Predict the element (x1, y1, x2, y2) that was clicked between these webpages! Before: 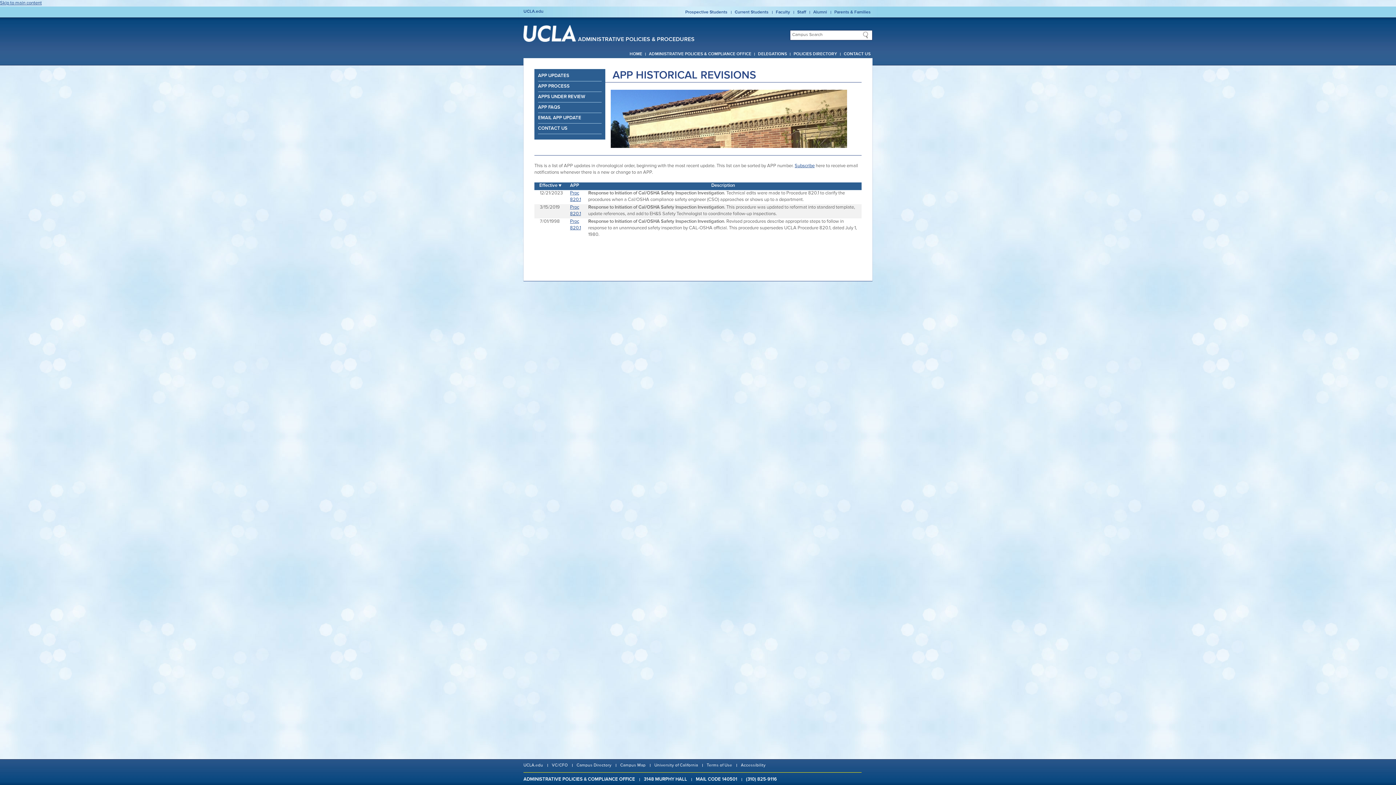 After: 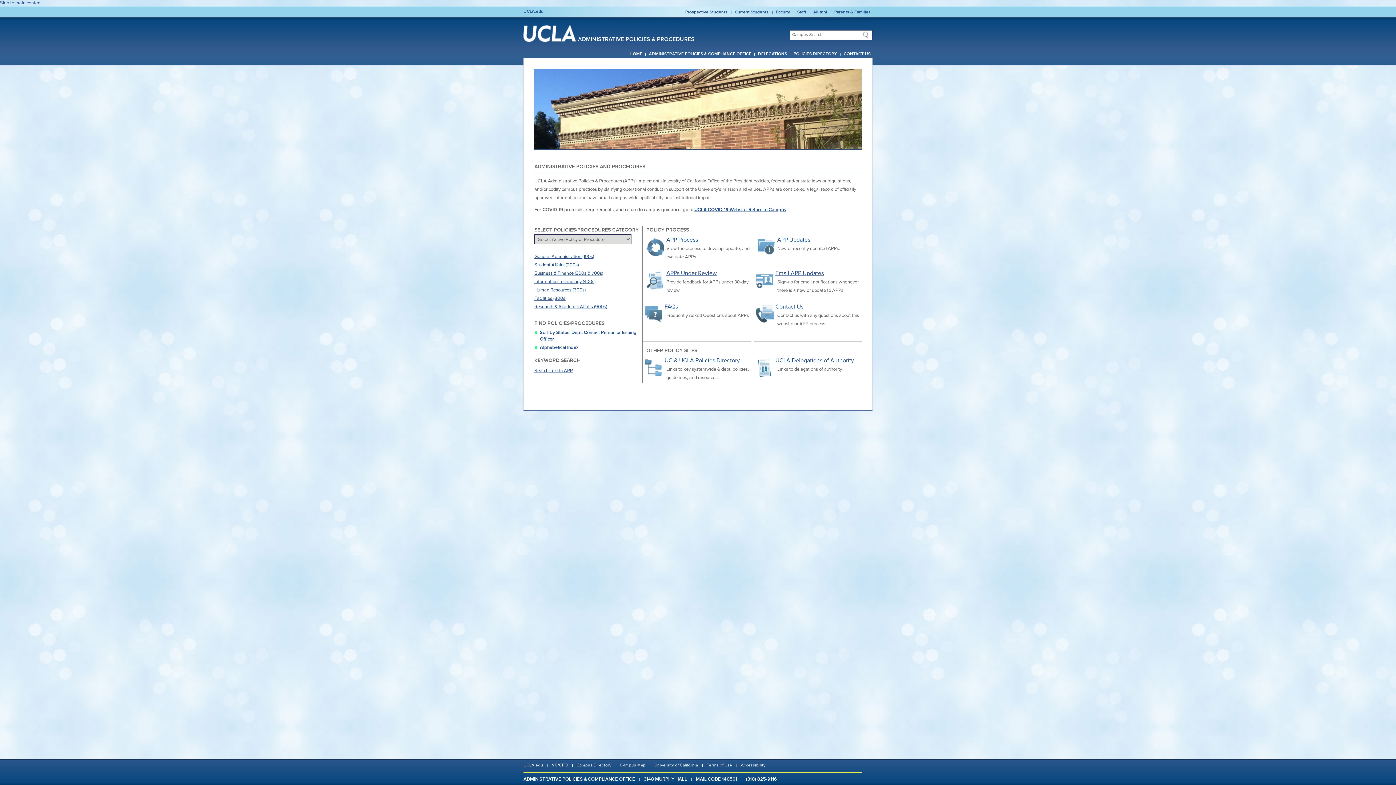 Action: label: HOME bbox: (628, 50, 644, 58)